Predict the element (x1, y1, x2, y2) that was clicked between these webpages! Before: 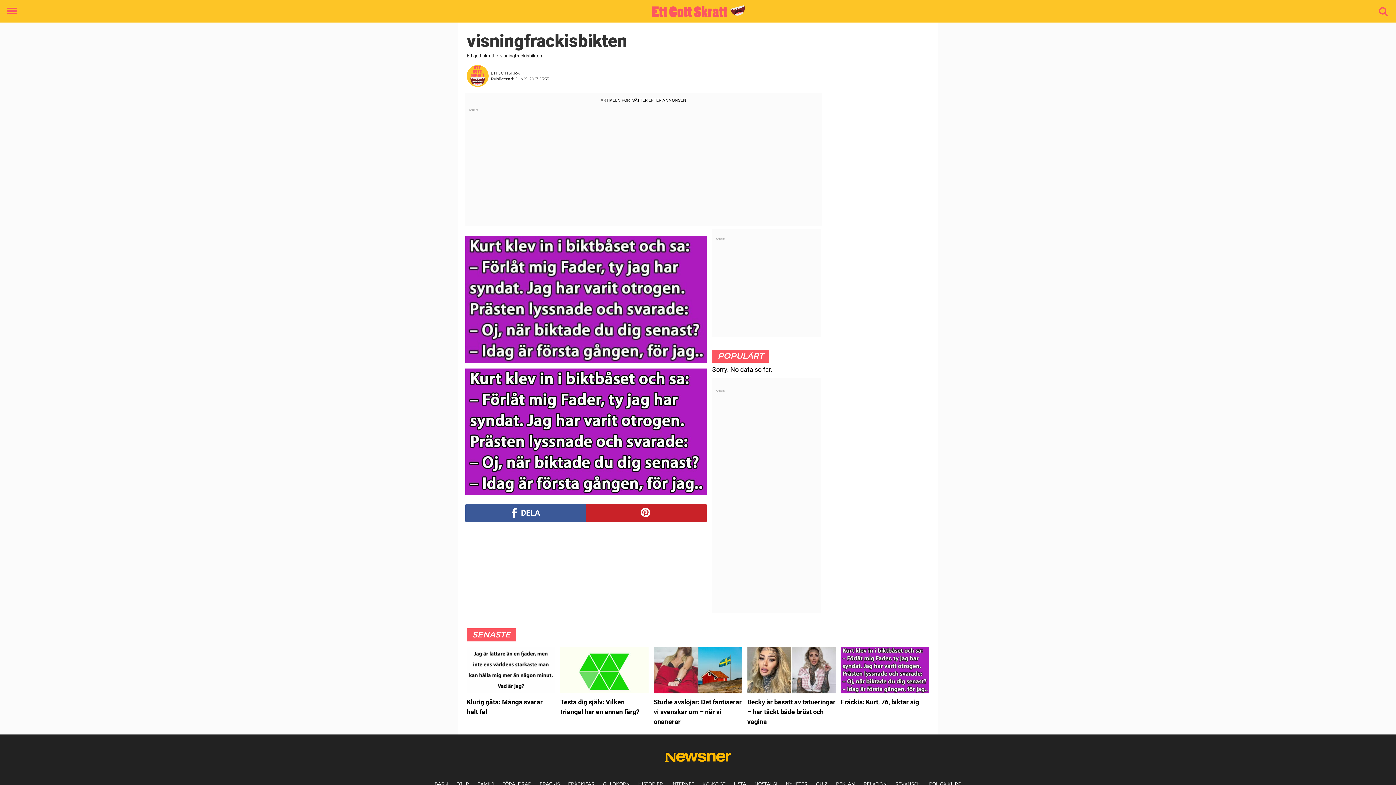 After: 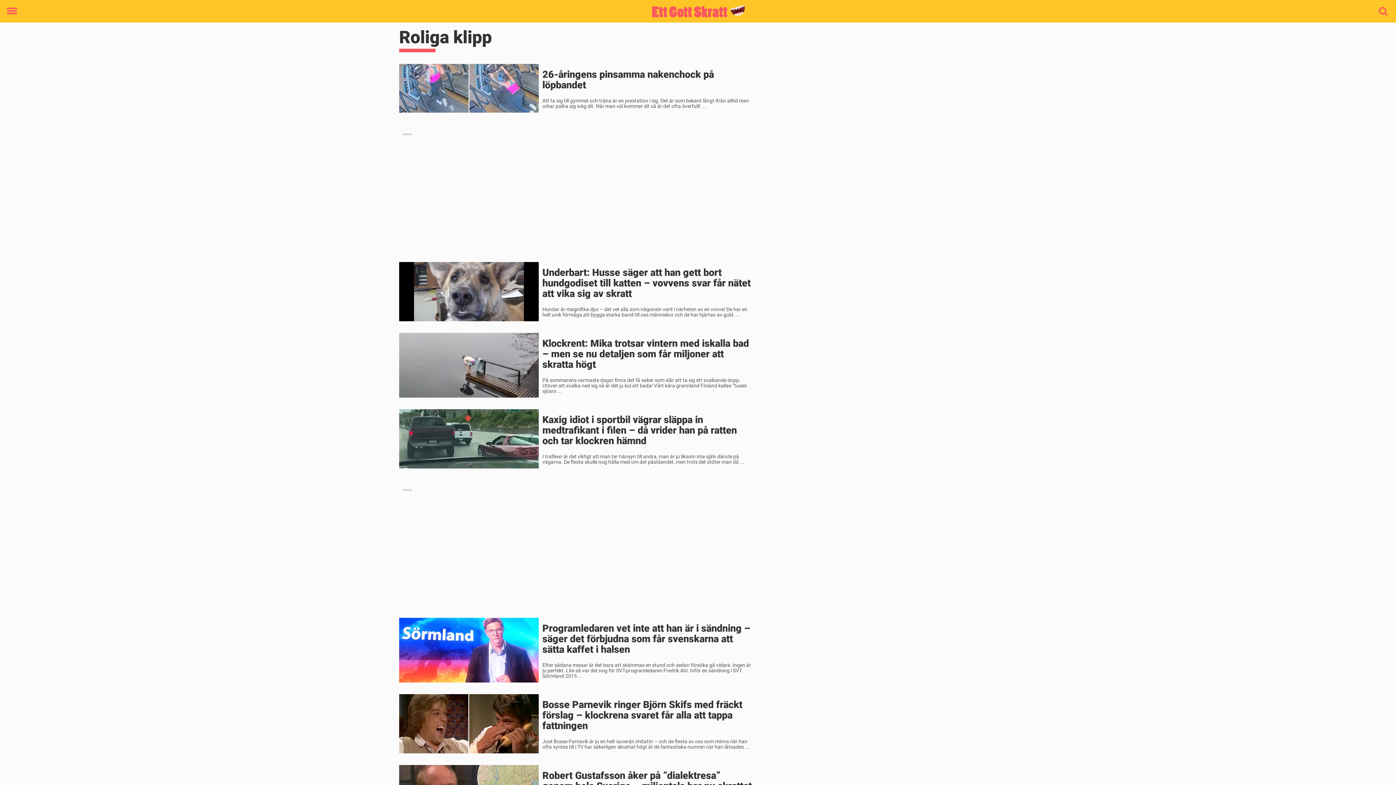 Action: bbox: (929, 781, 961, 786) label: ROLIGA KLIPP